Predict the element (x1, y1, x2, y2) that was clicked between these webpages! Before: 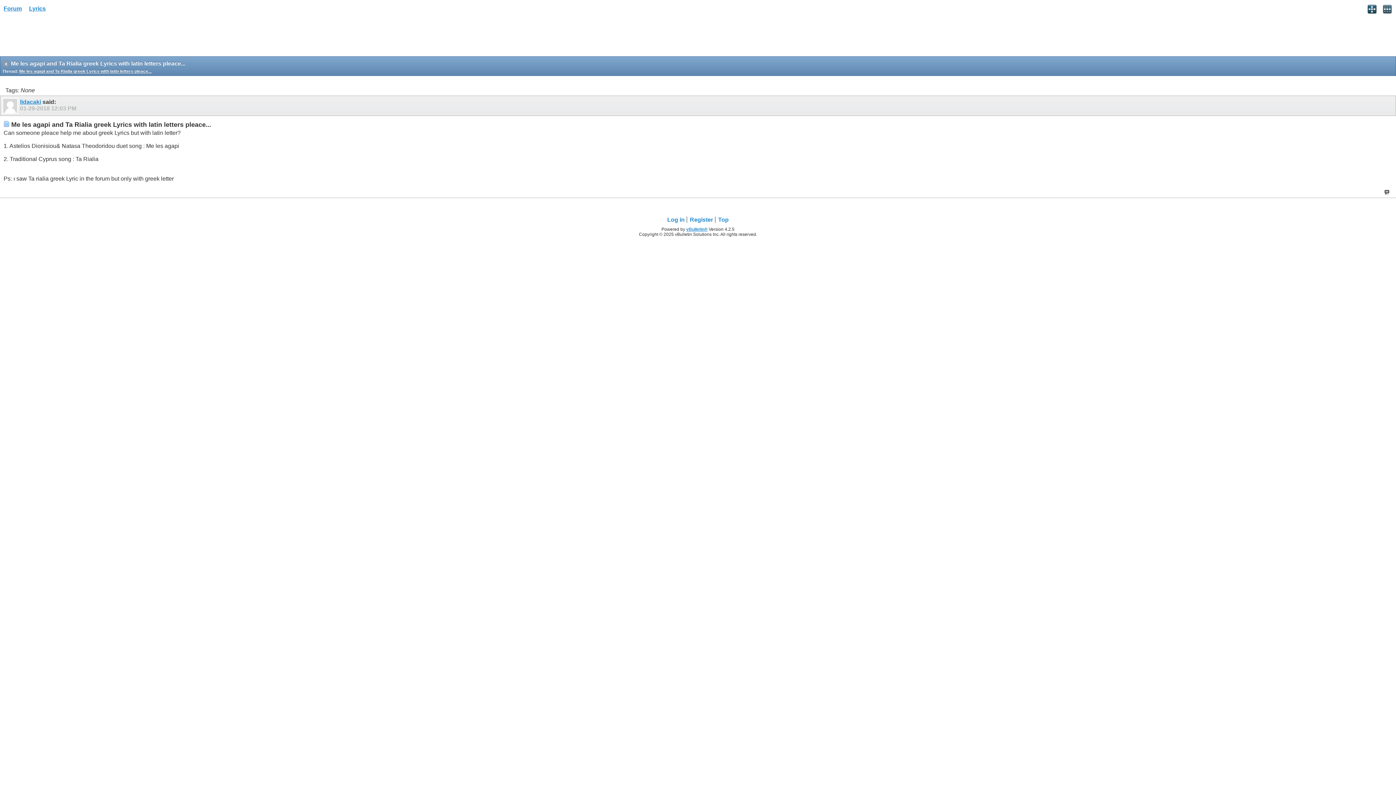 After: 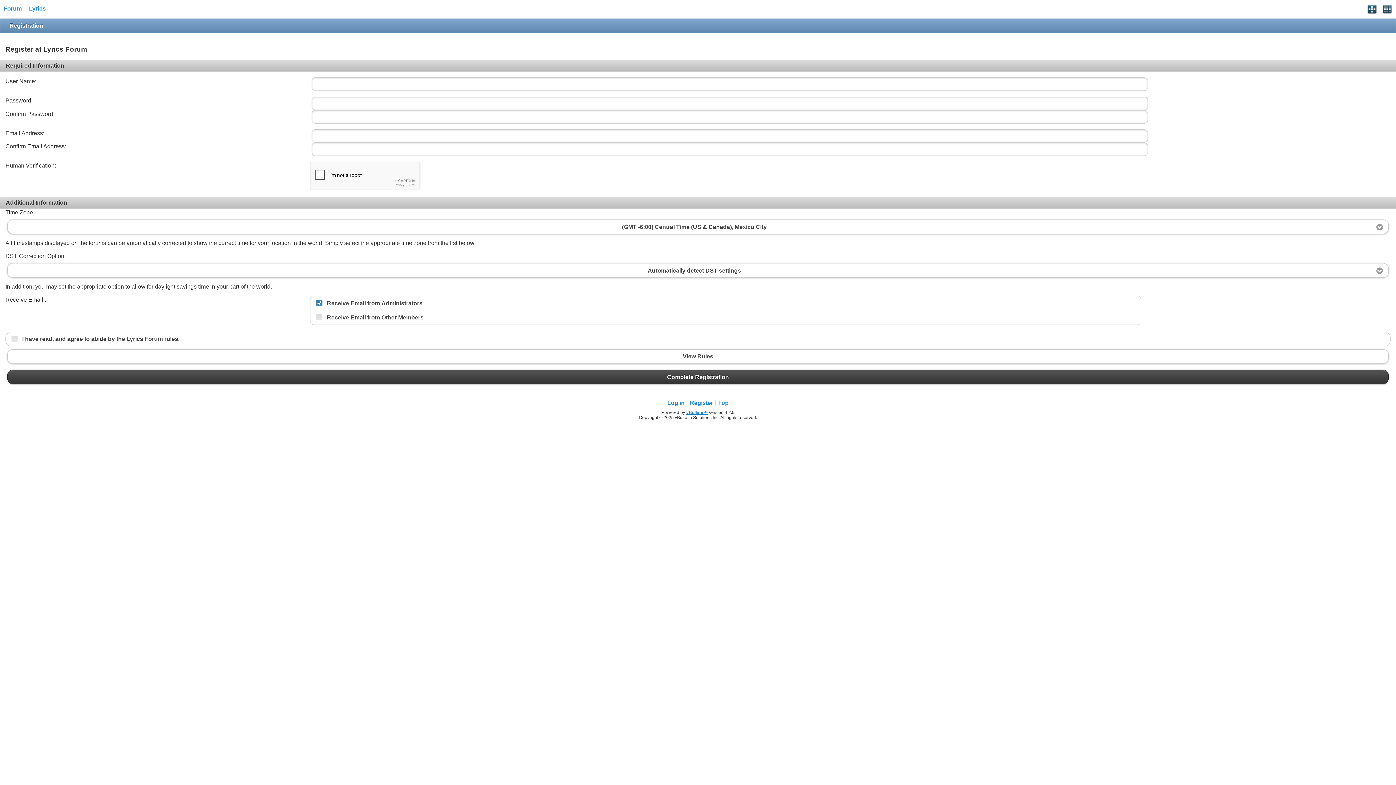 Action: label: Register bbox: (688, 216, 715, 223)